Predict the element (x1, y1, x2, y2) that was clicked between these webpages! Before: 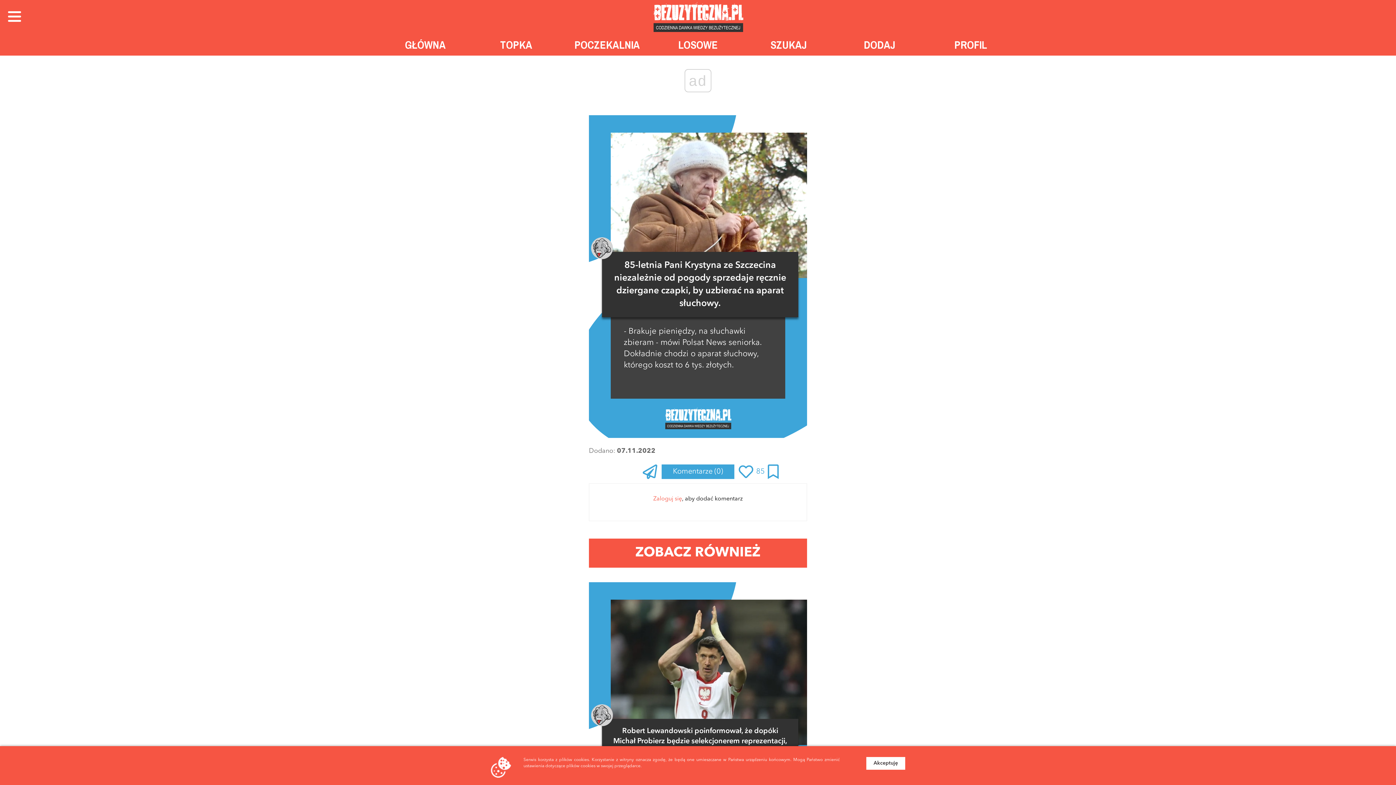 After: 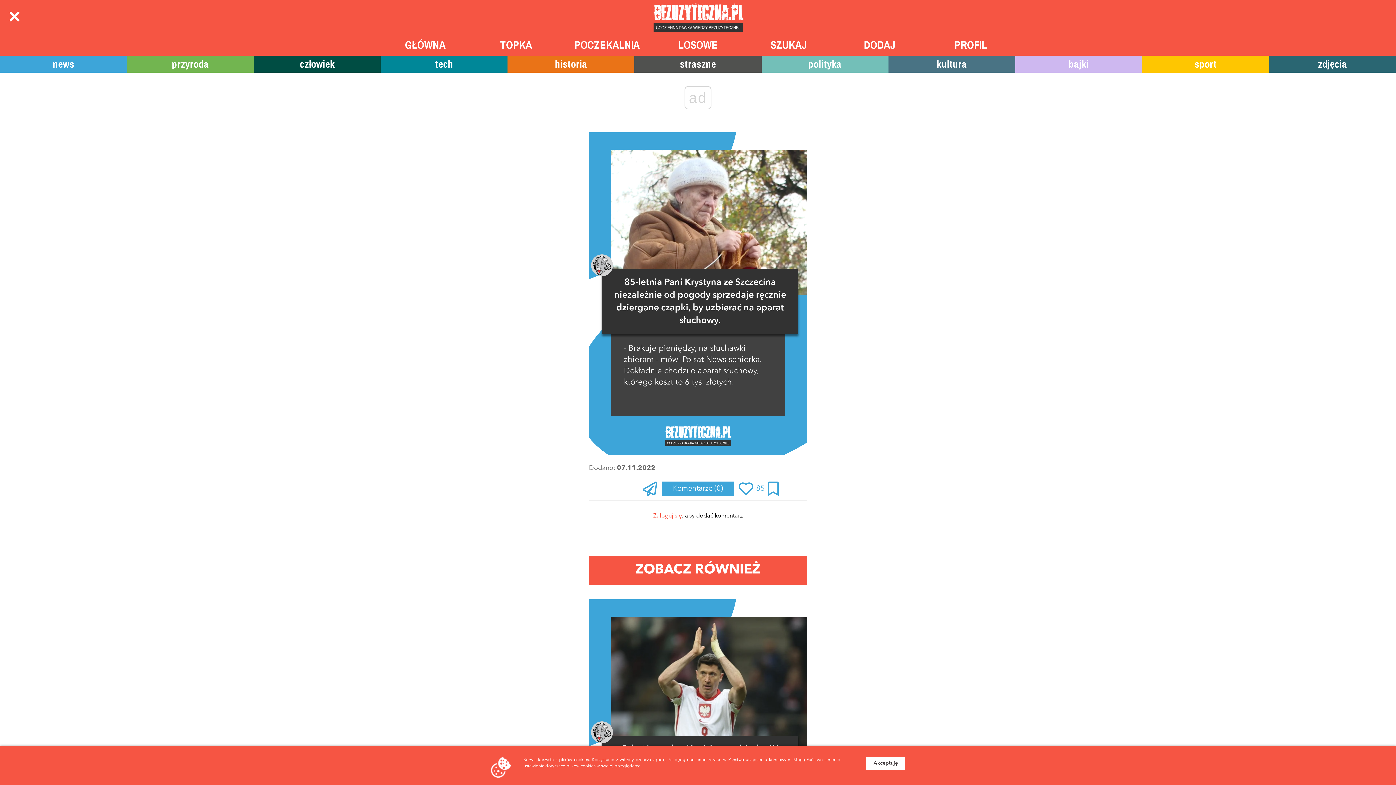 Action: bbox: (0, 0, 21, 21)